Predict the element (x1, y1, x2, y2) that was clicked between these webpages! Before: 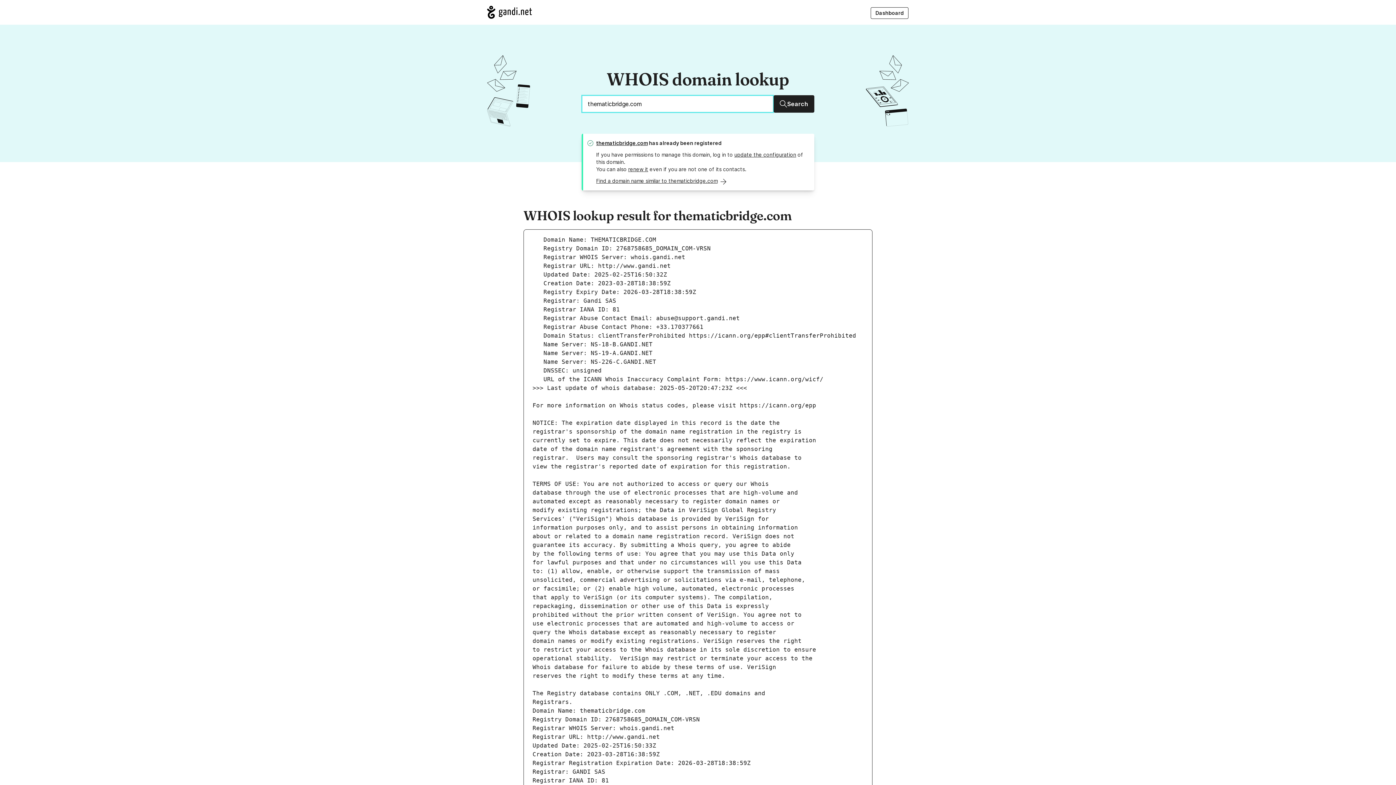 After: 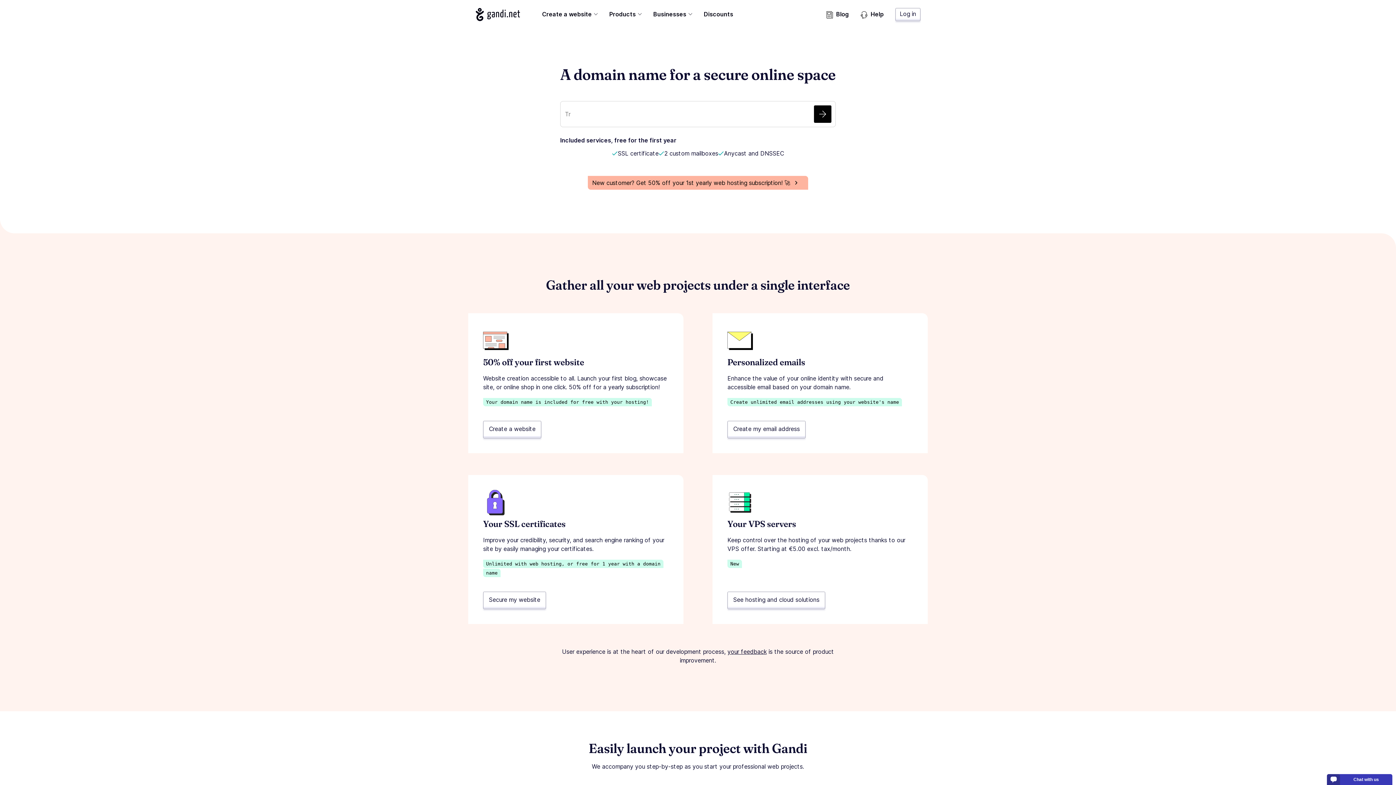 Action: label: Go to Gandi.net bbox: (487, 5, 532, 19)